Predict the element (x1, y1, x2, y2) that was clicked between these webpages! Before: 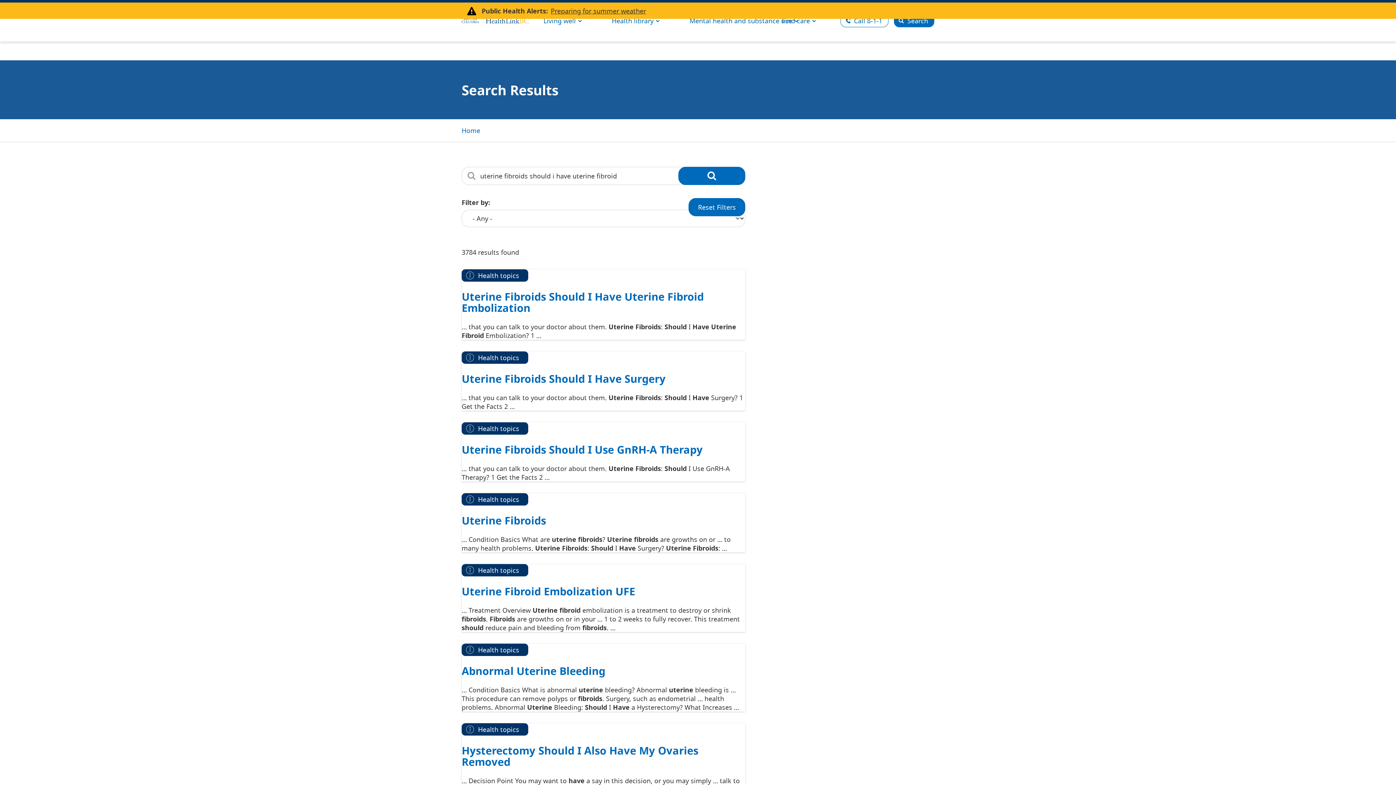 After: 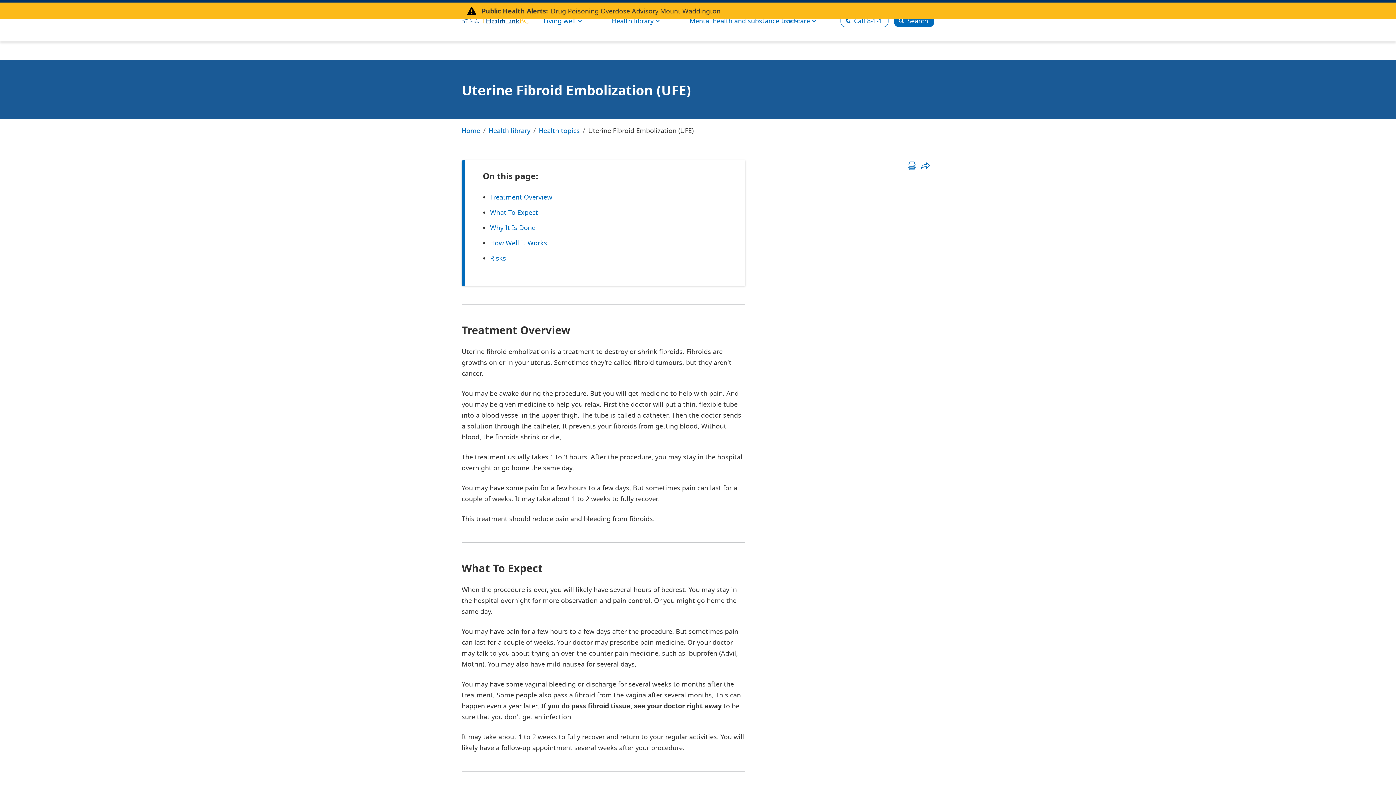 Action: label: Uterine Fibroid Embolization UFE bbox: (461, 584, 635, 598)